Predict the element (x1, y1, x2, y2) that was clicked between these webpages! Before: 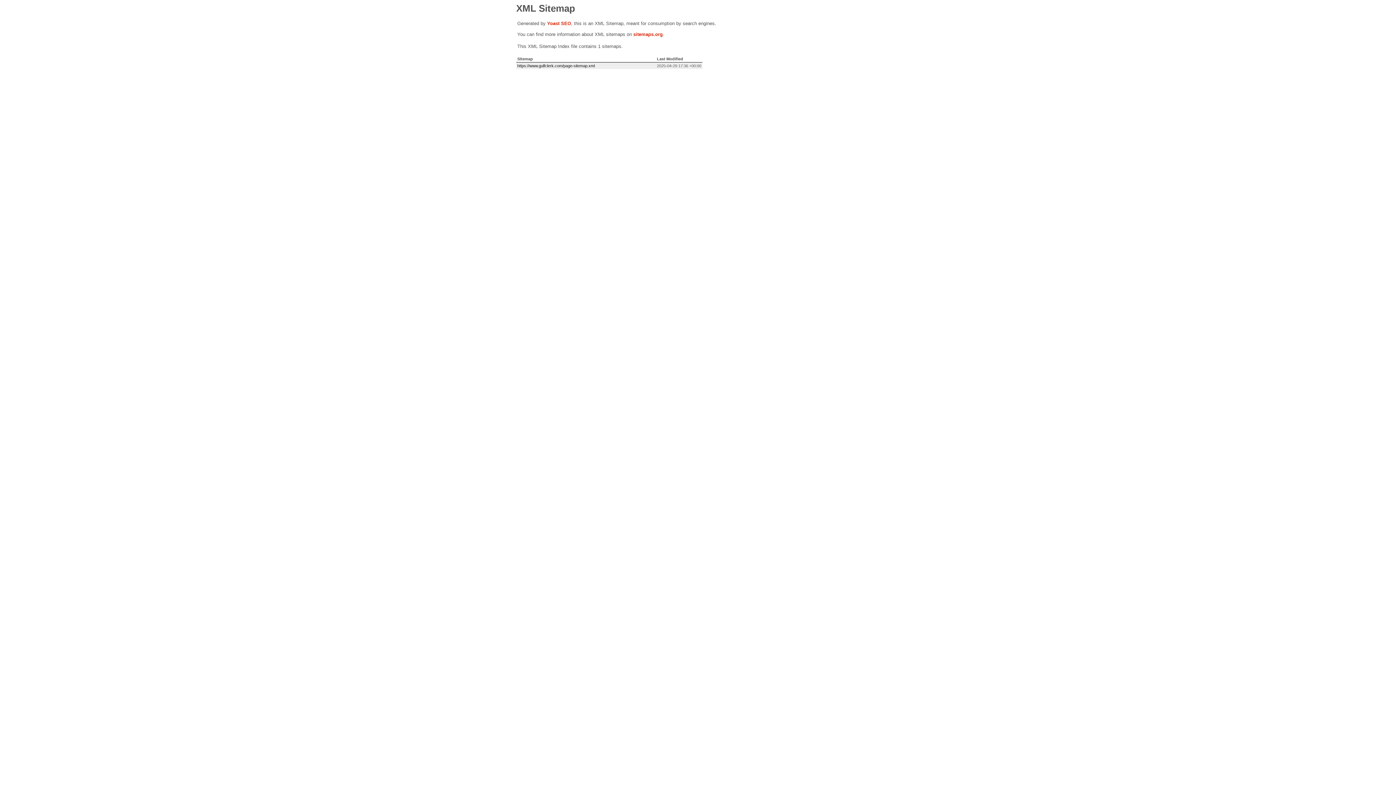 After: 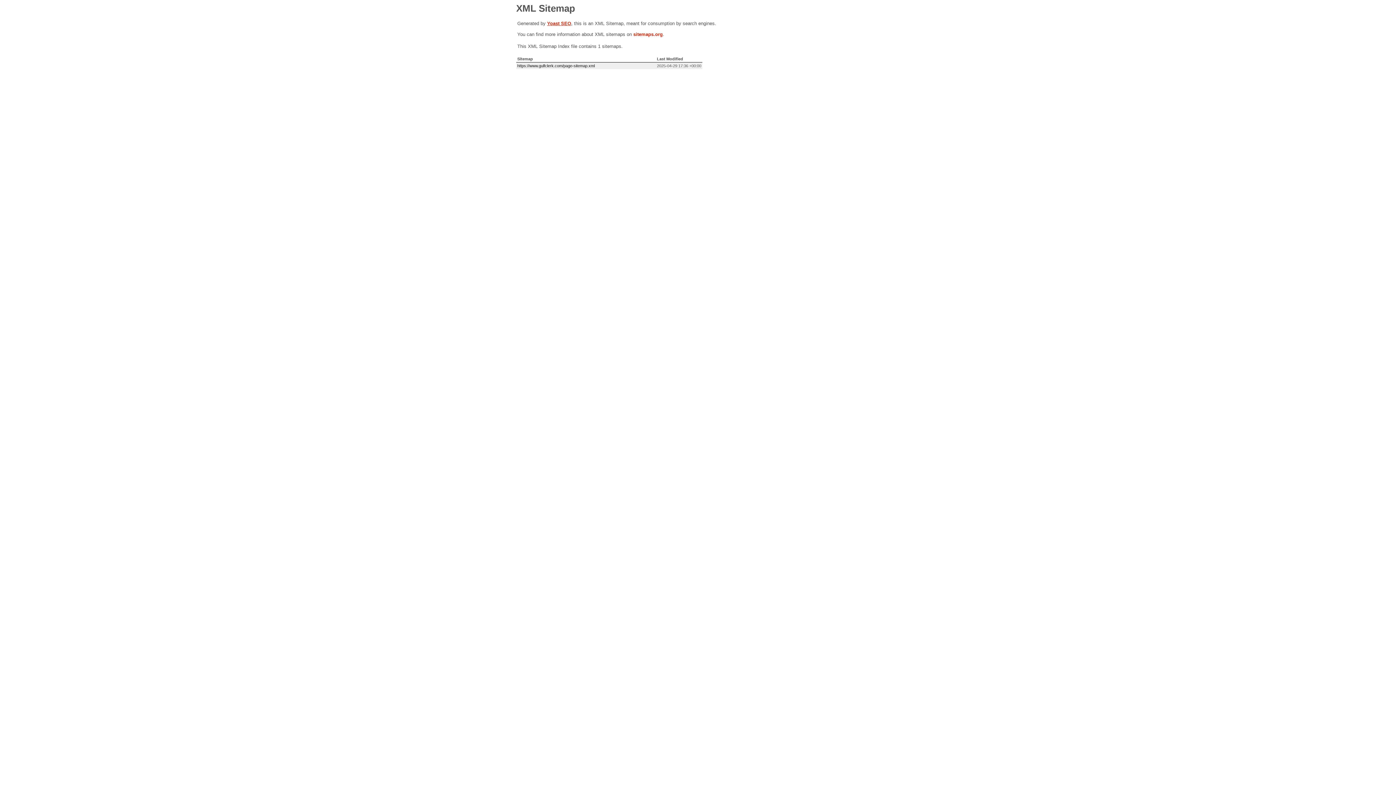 Action: label: Yoast SEO bbox: (547, 20, 571, 26)